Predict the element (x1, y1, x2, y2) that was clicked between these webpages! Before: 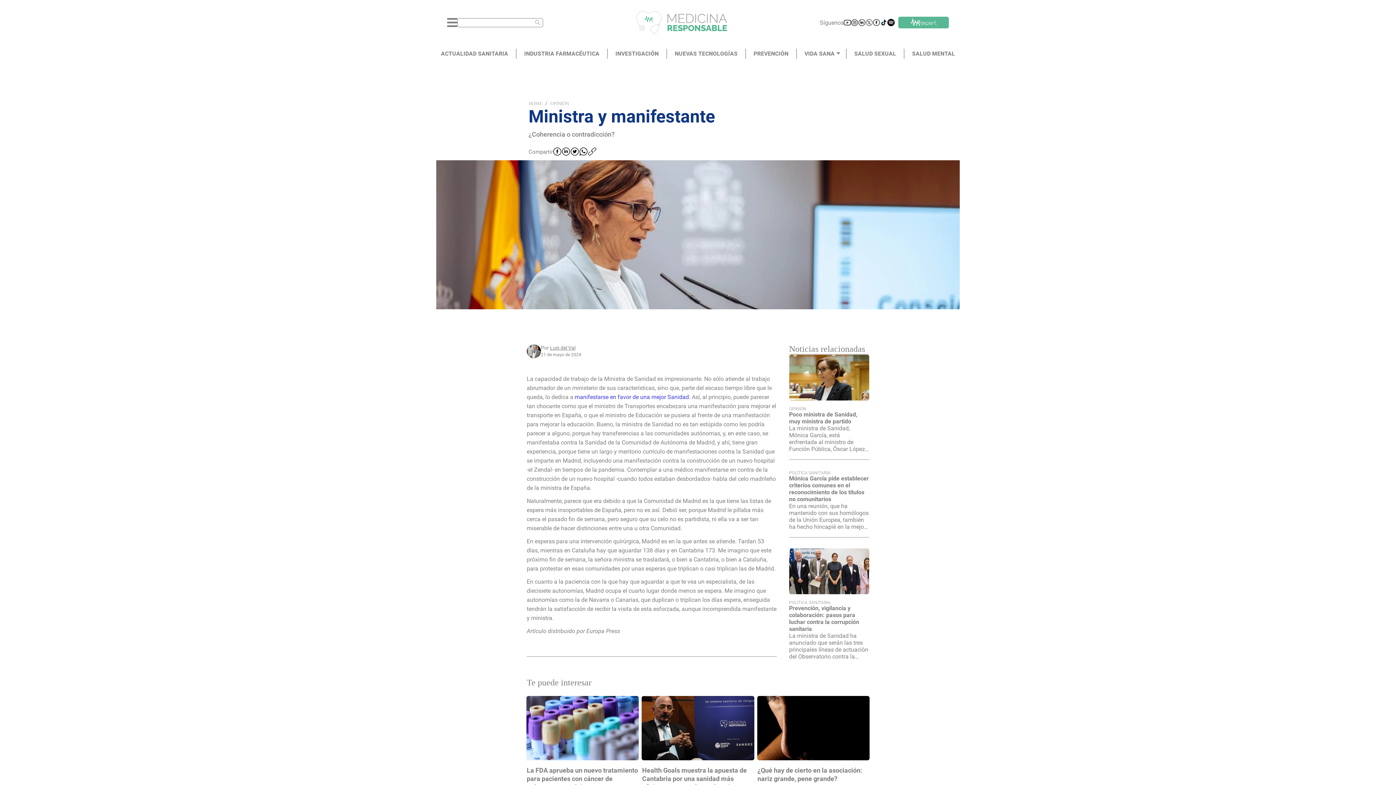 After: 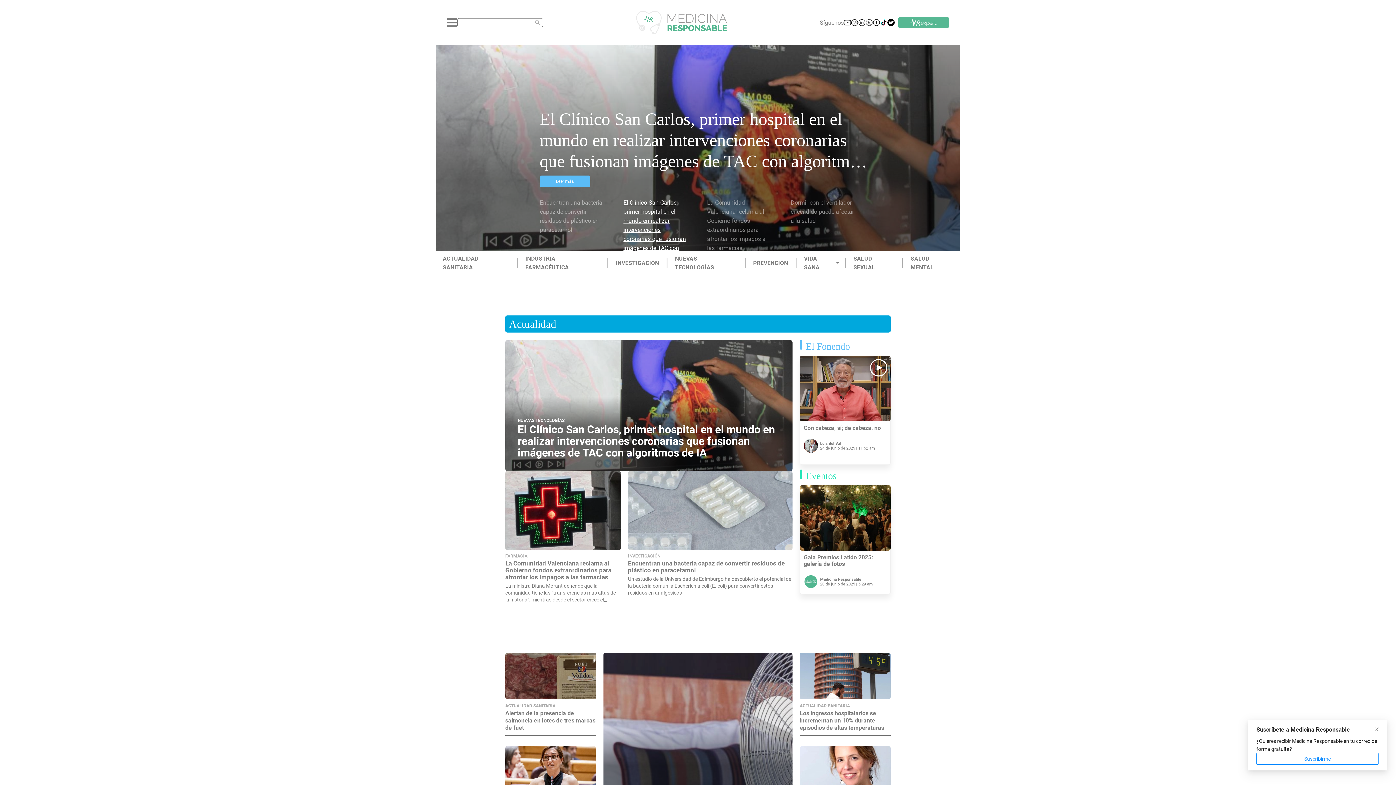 Action: bbox: (528, 100, 542, 106) label: HOME